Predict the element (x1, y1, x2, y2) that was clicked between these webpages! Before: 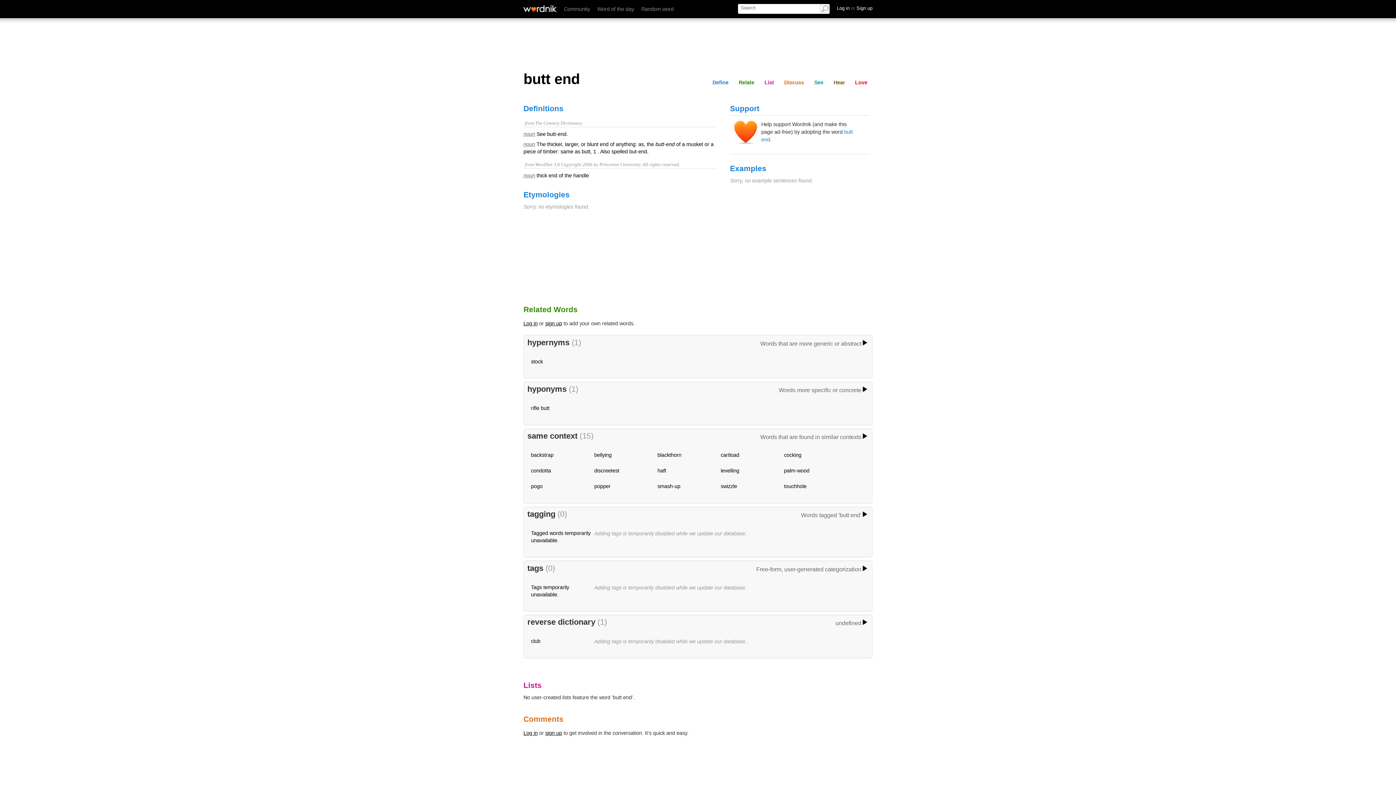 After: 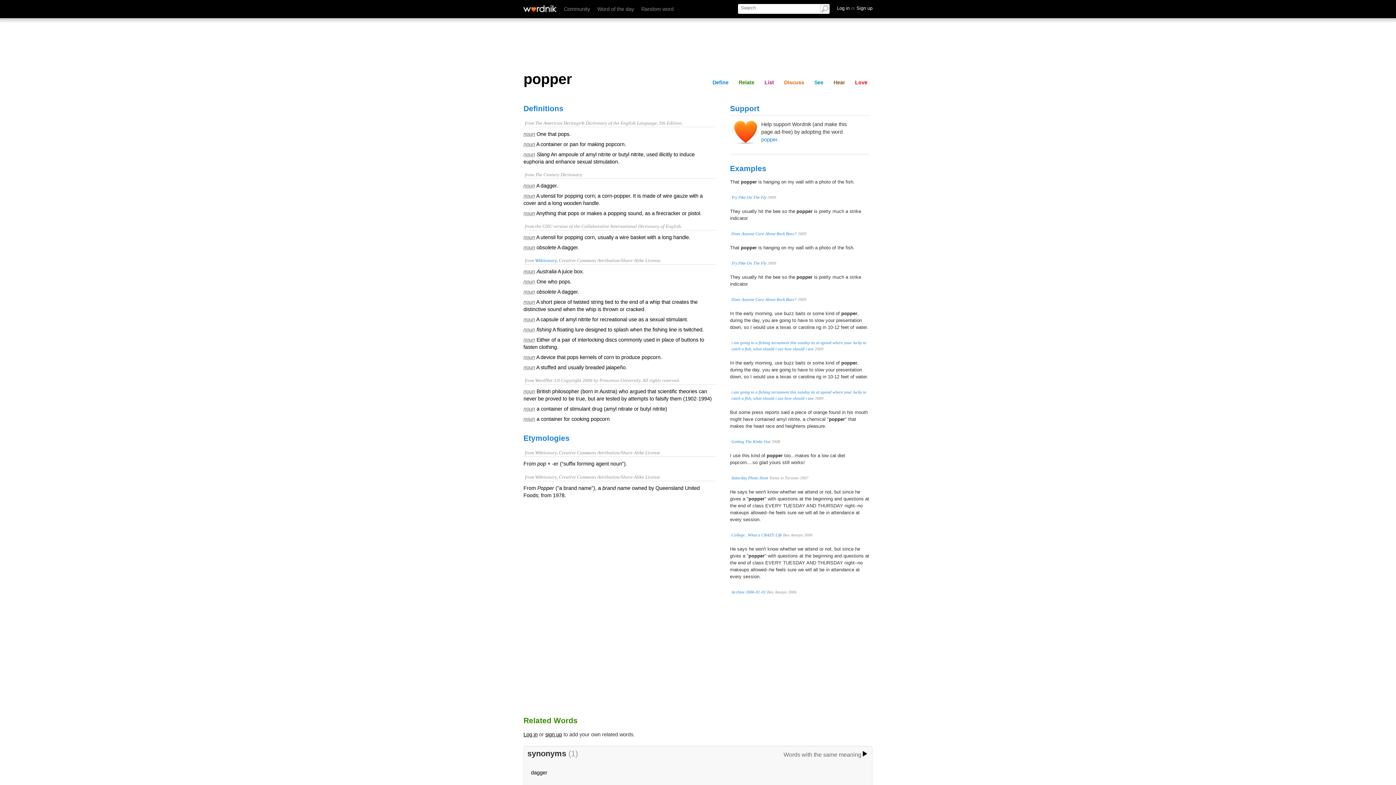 Action: label: popper bbox: (594, 483, 610, 489)